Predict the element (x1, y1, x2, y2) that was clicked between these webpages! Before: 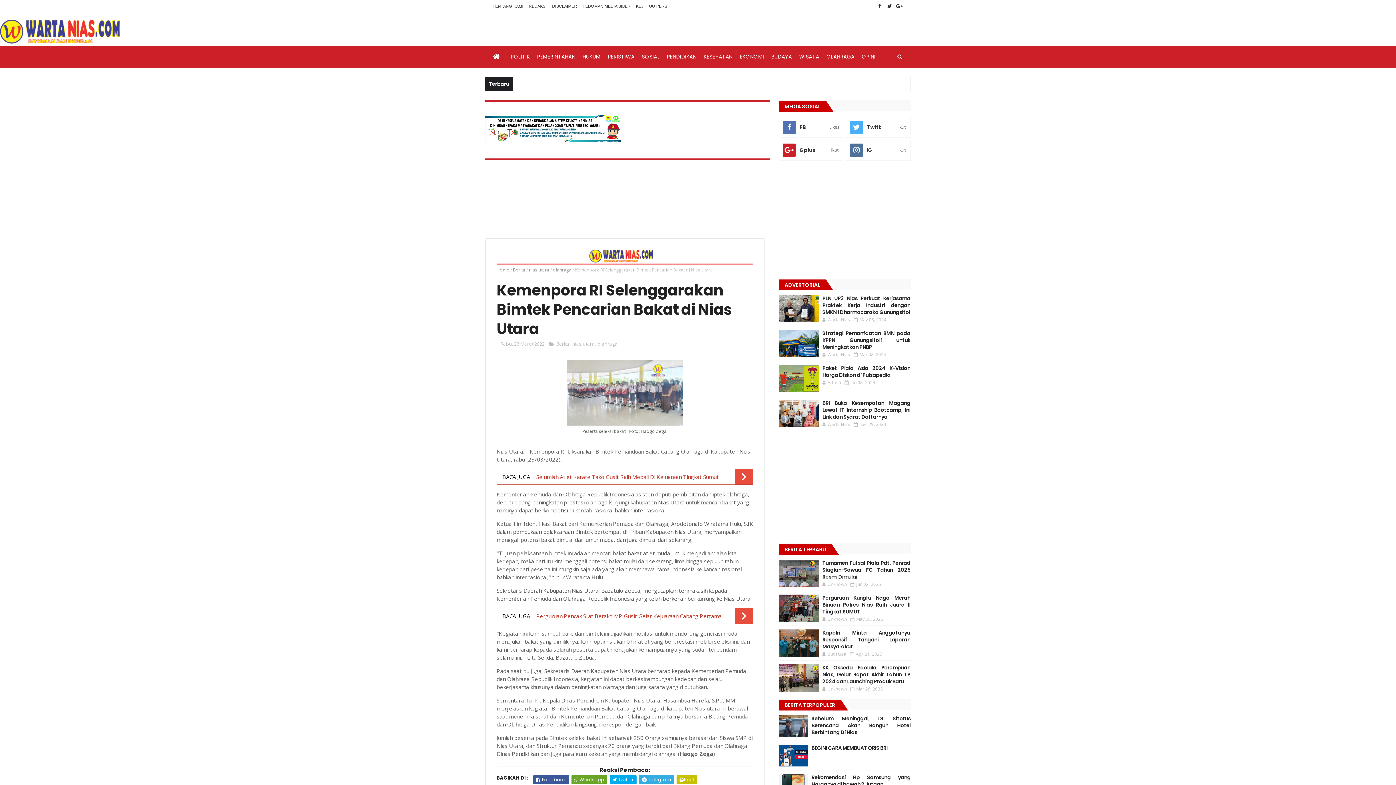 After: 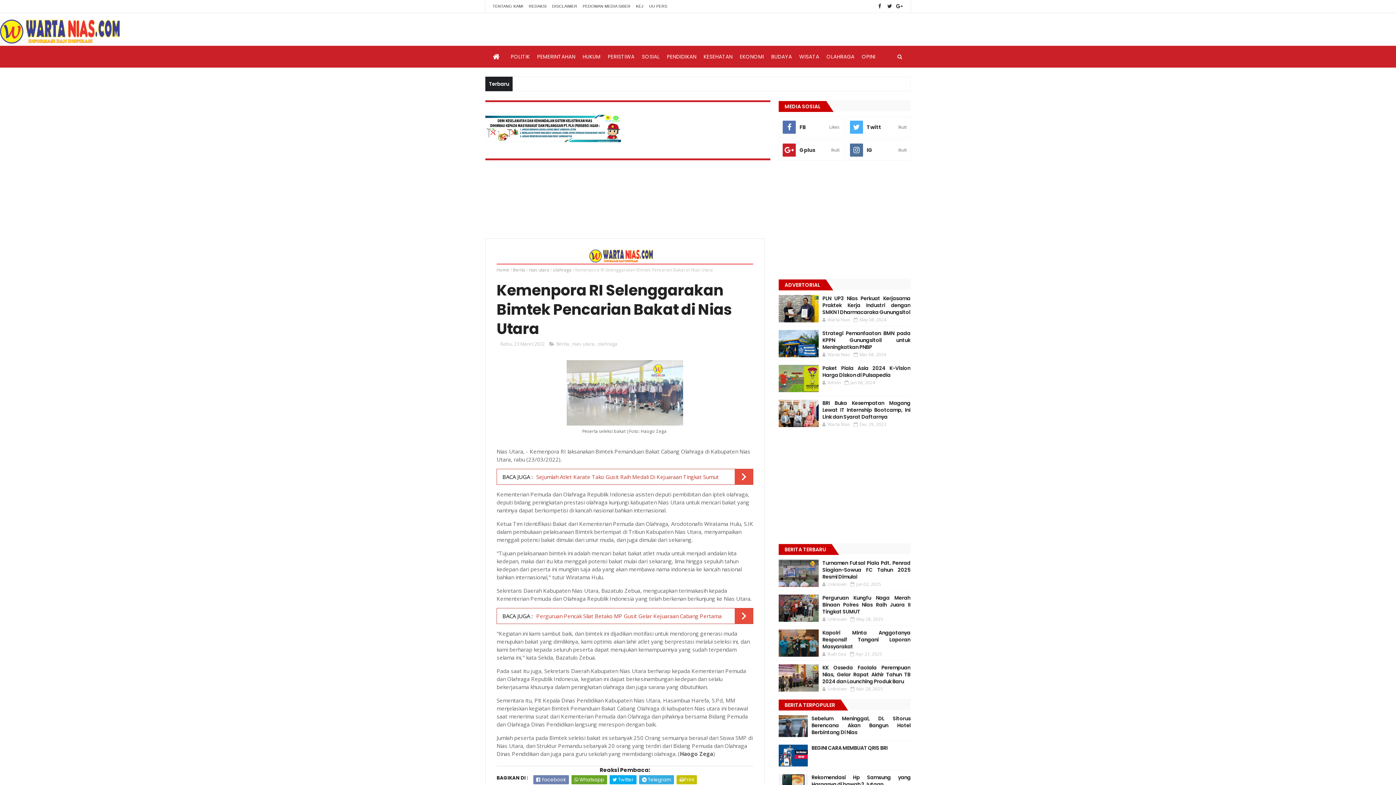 Action: label:  Facebook bbox: (533, 775, 569, 784)